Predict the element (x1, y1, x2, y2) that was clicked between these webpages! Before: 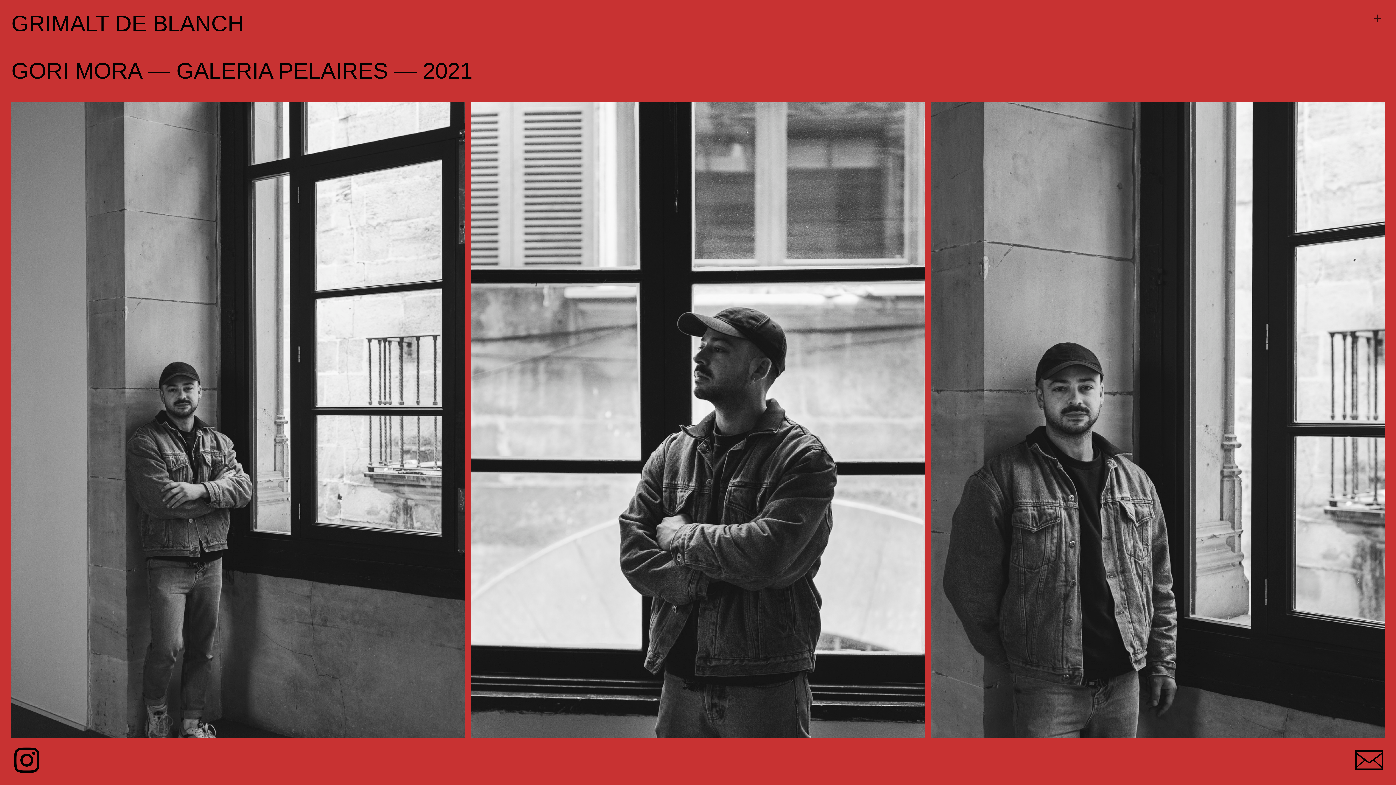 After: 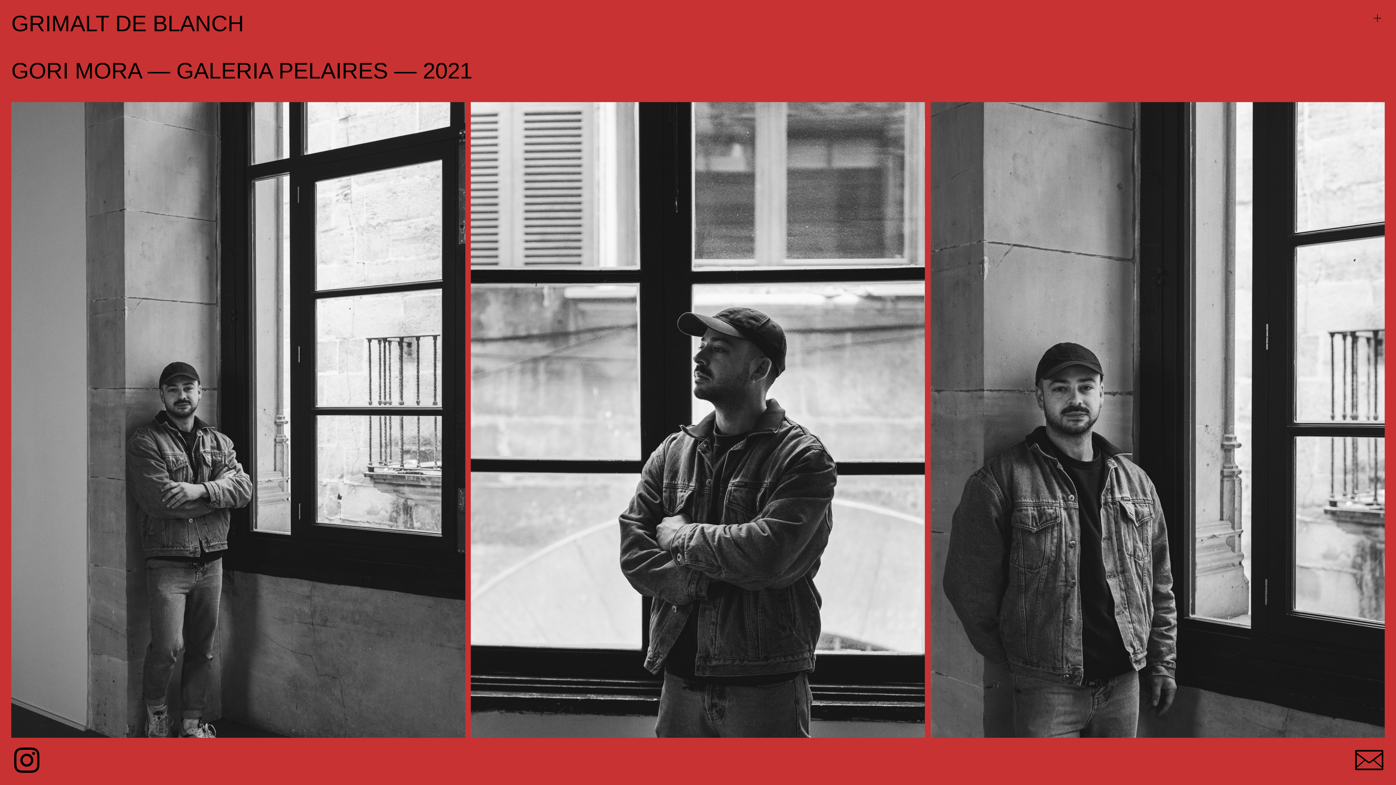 Action: bbox: (11, 58, 141, 85) label: GORI MORA